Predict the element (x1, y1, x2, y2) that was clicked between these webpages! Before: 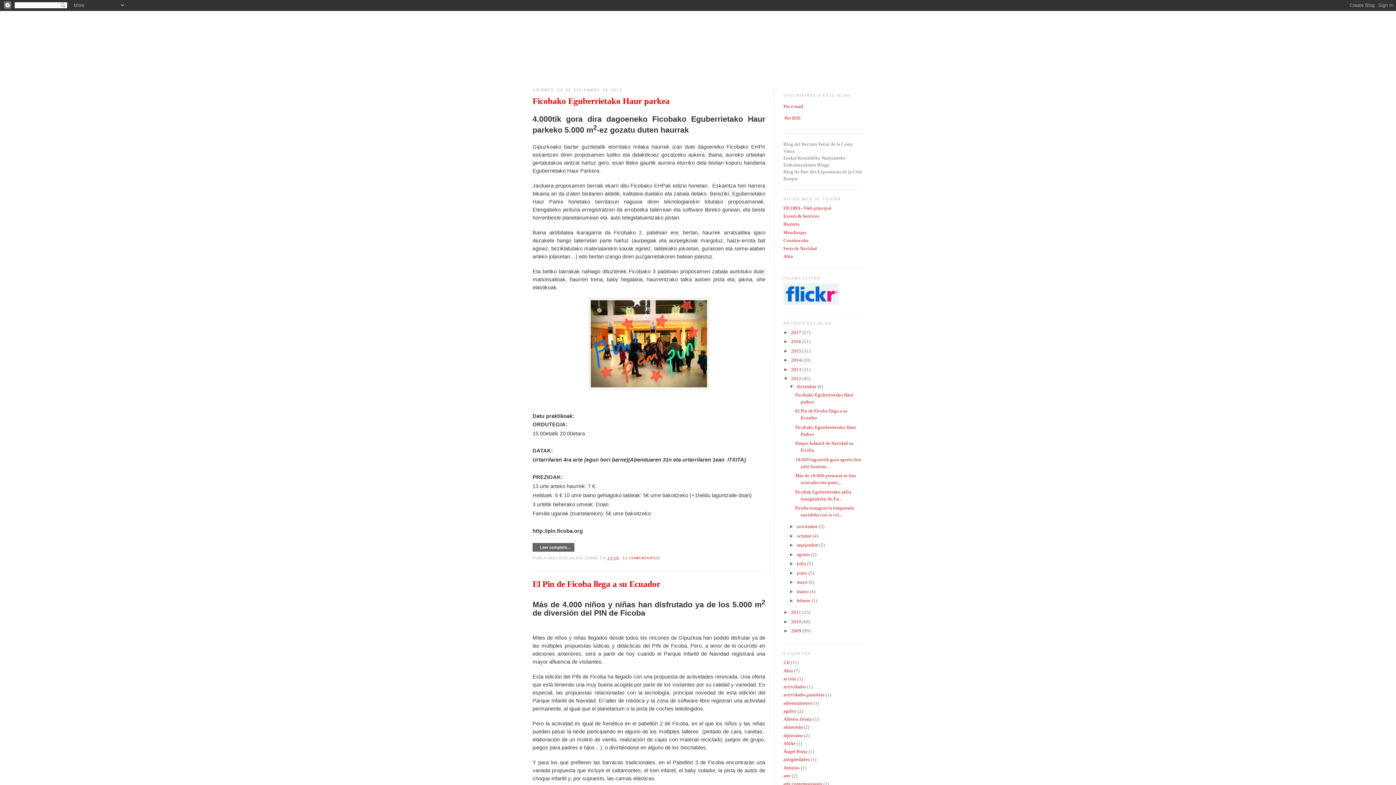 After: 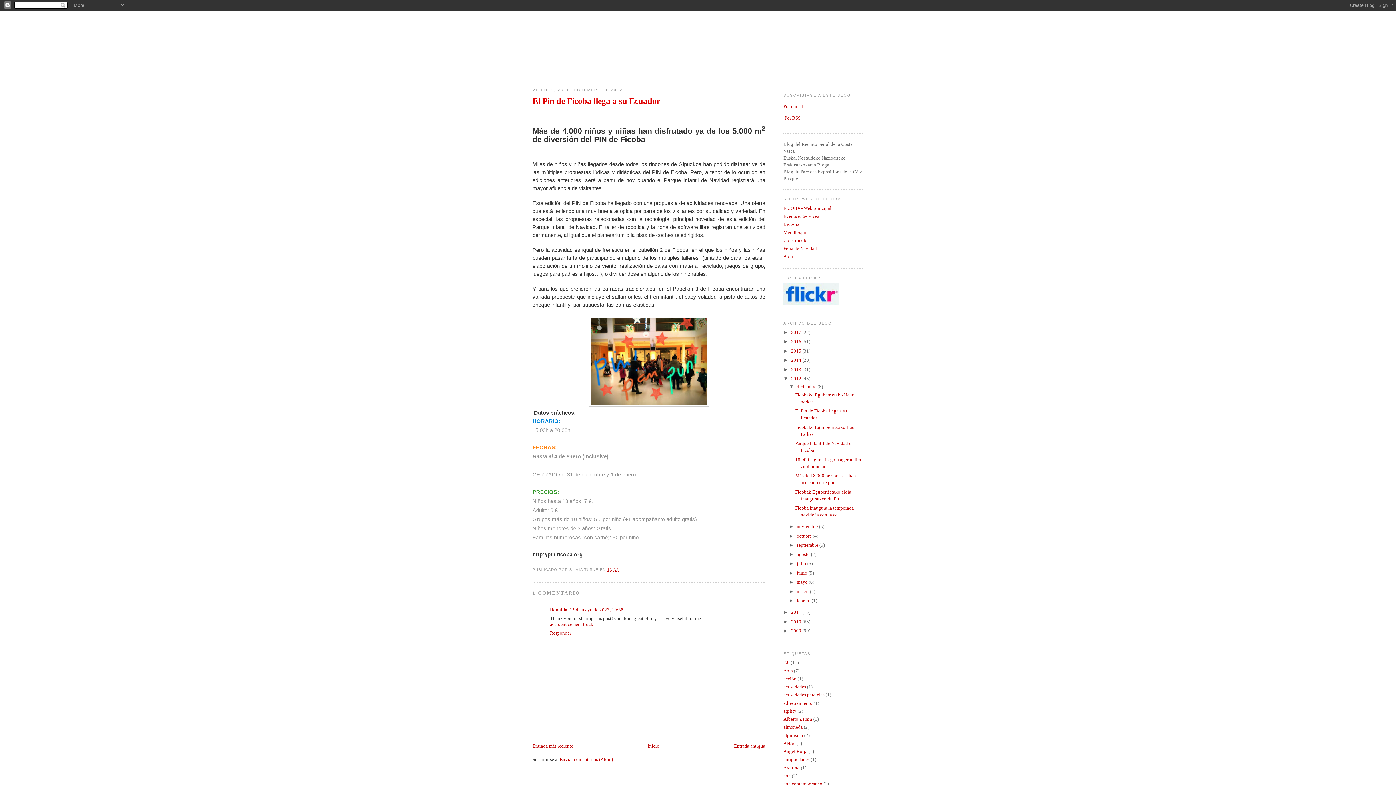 Action: label: El Pin de Ficoba llega a su Ecuador bbox: (532, 578, 765, 590)